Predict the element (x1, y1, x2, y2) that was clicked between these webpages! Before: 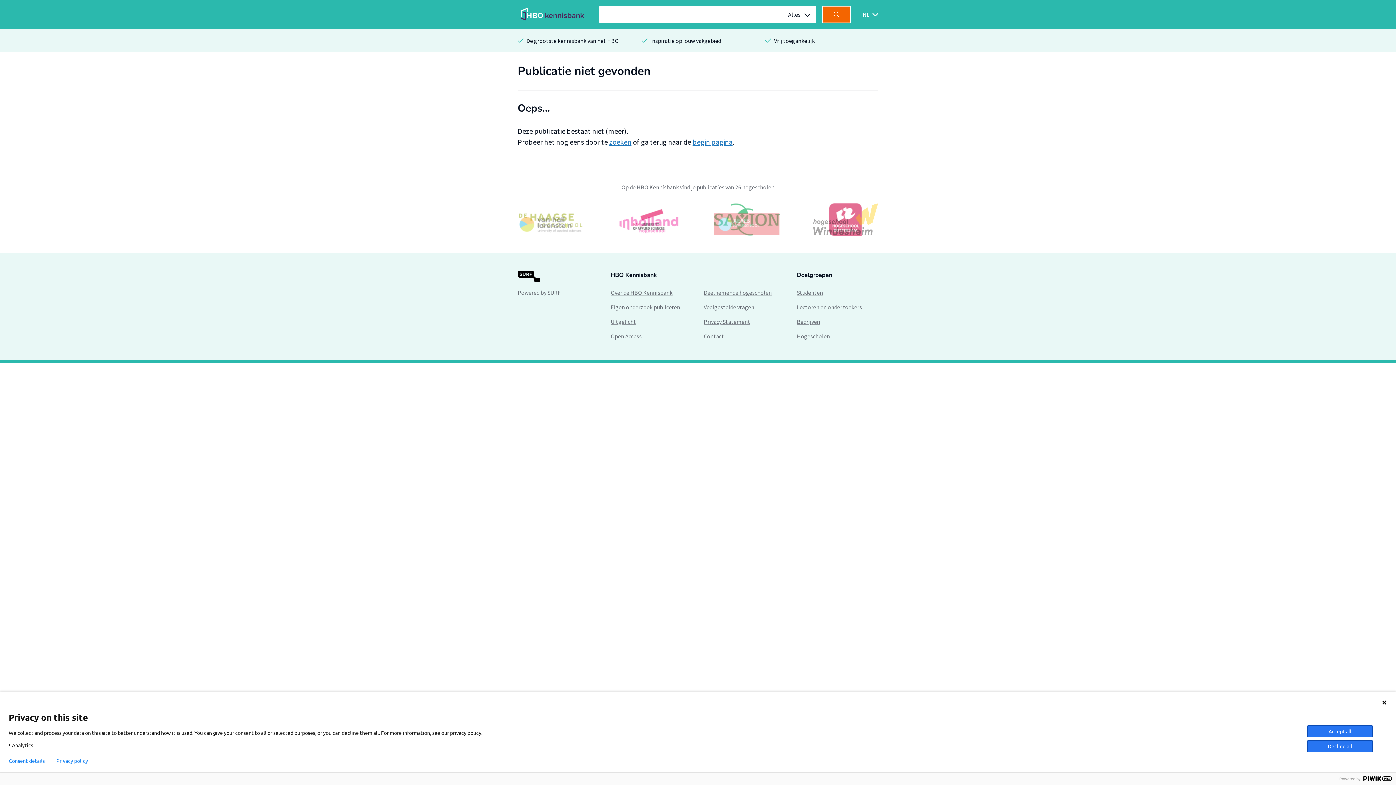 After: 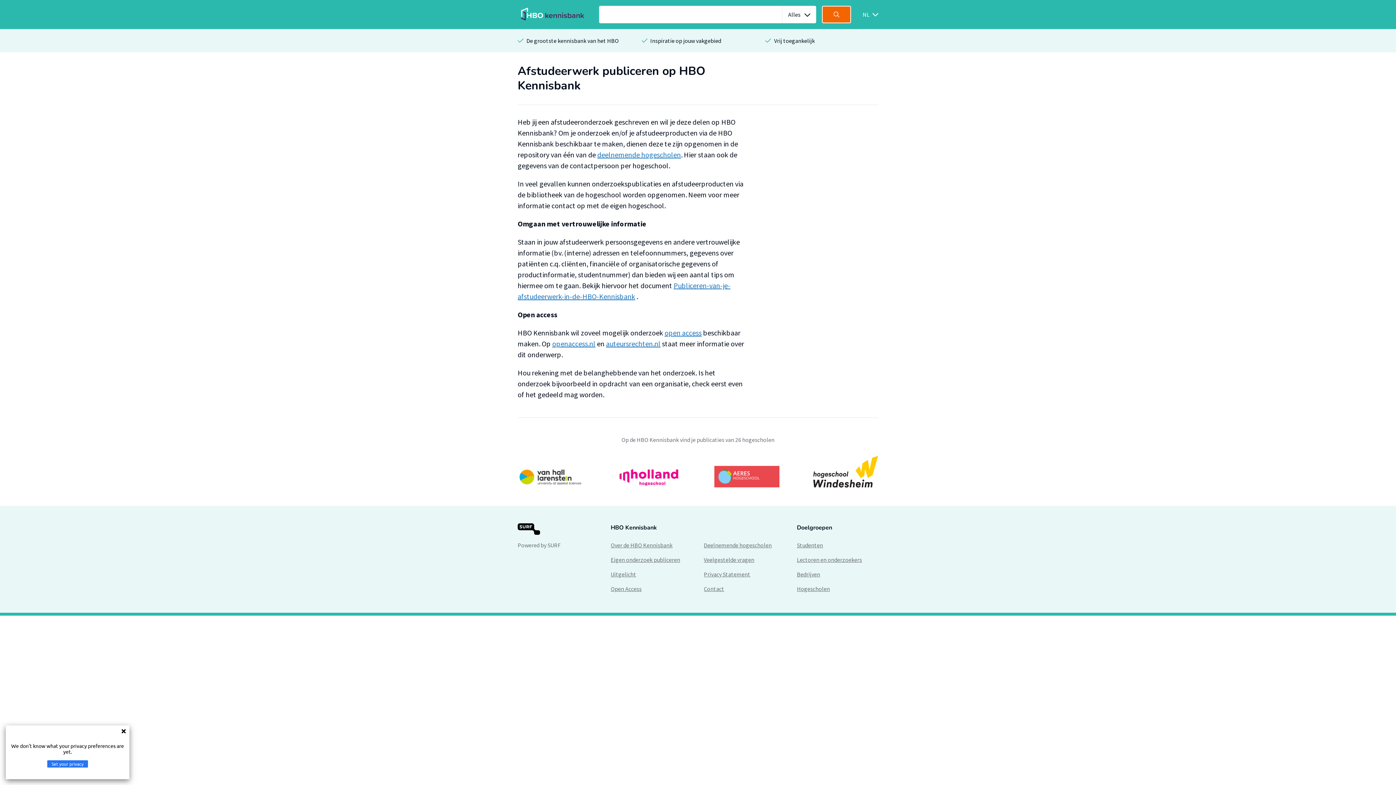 Action: label: Eigen onderzoek publiceren bbox: (610, 303, 680, 310)